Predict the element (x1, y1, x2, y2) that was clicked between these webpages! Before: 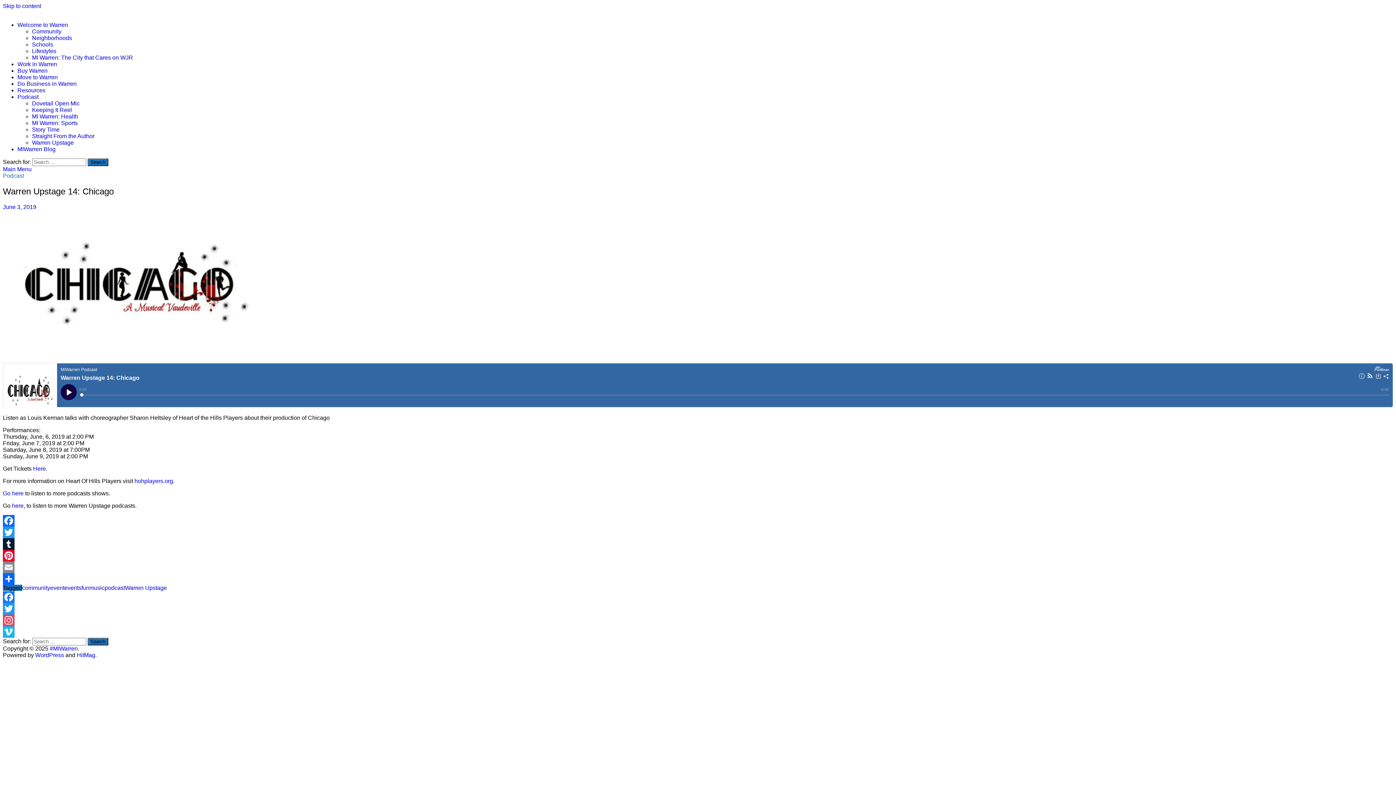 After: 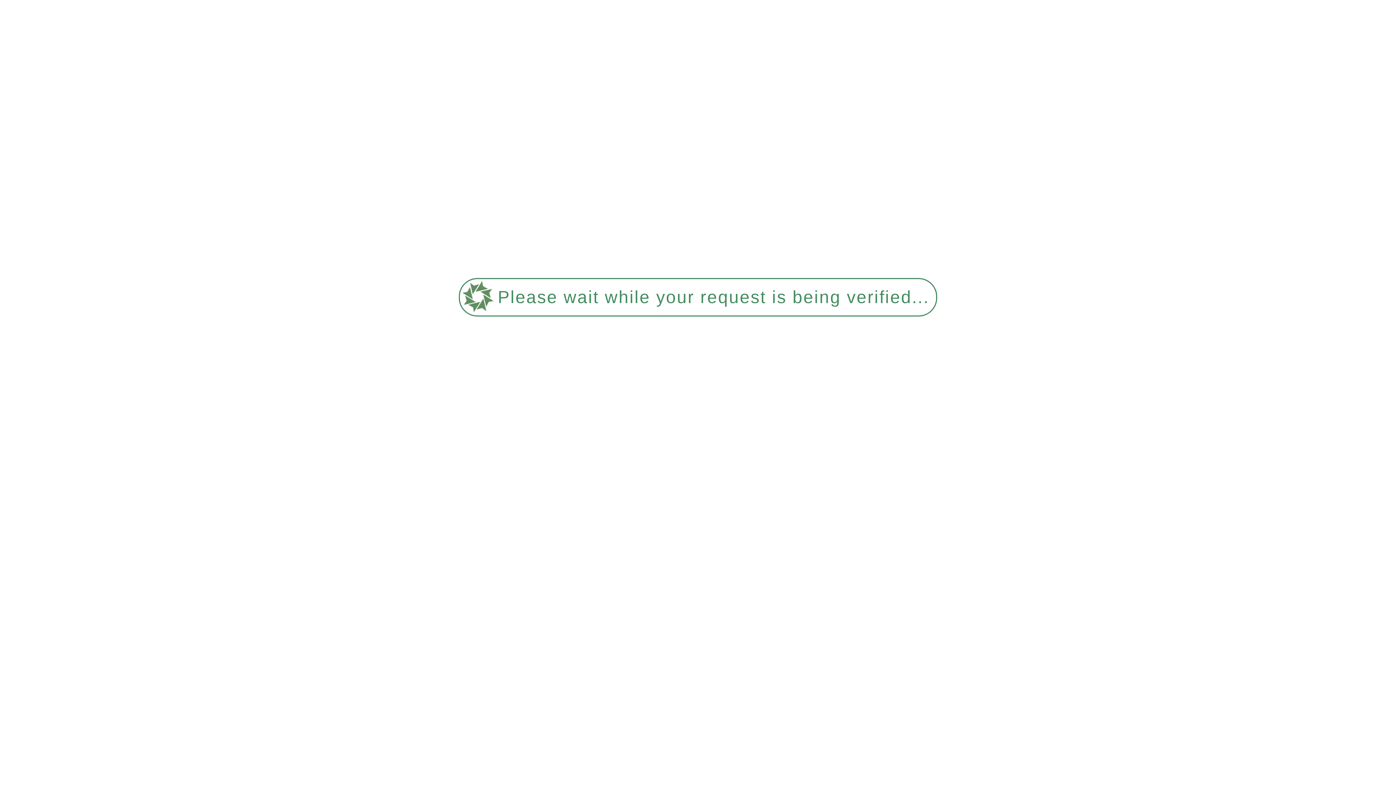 Action: label: Resources bbox: (17, 87, 45, 93)